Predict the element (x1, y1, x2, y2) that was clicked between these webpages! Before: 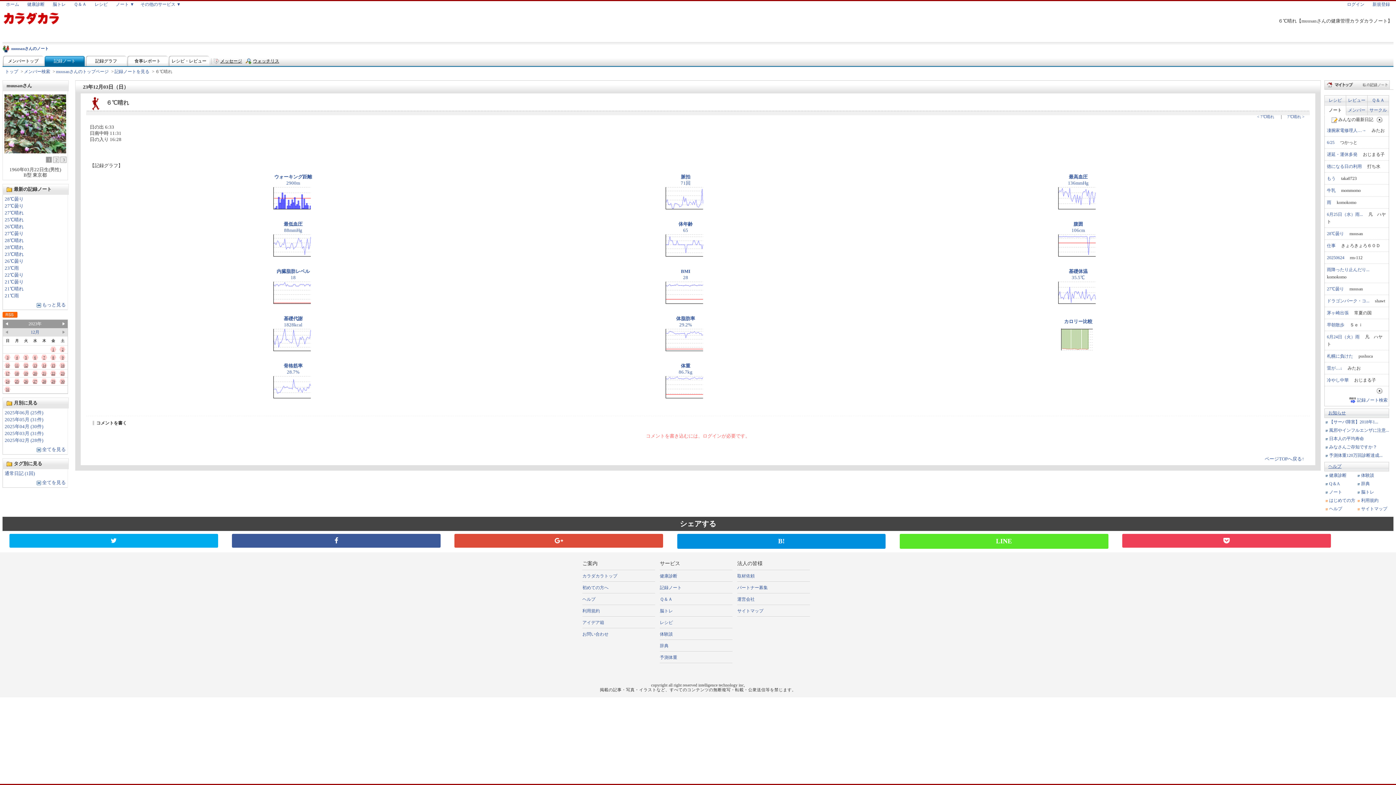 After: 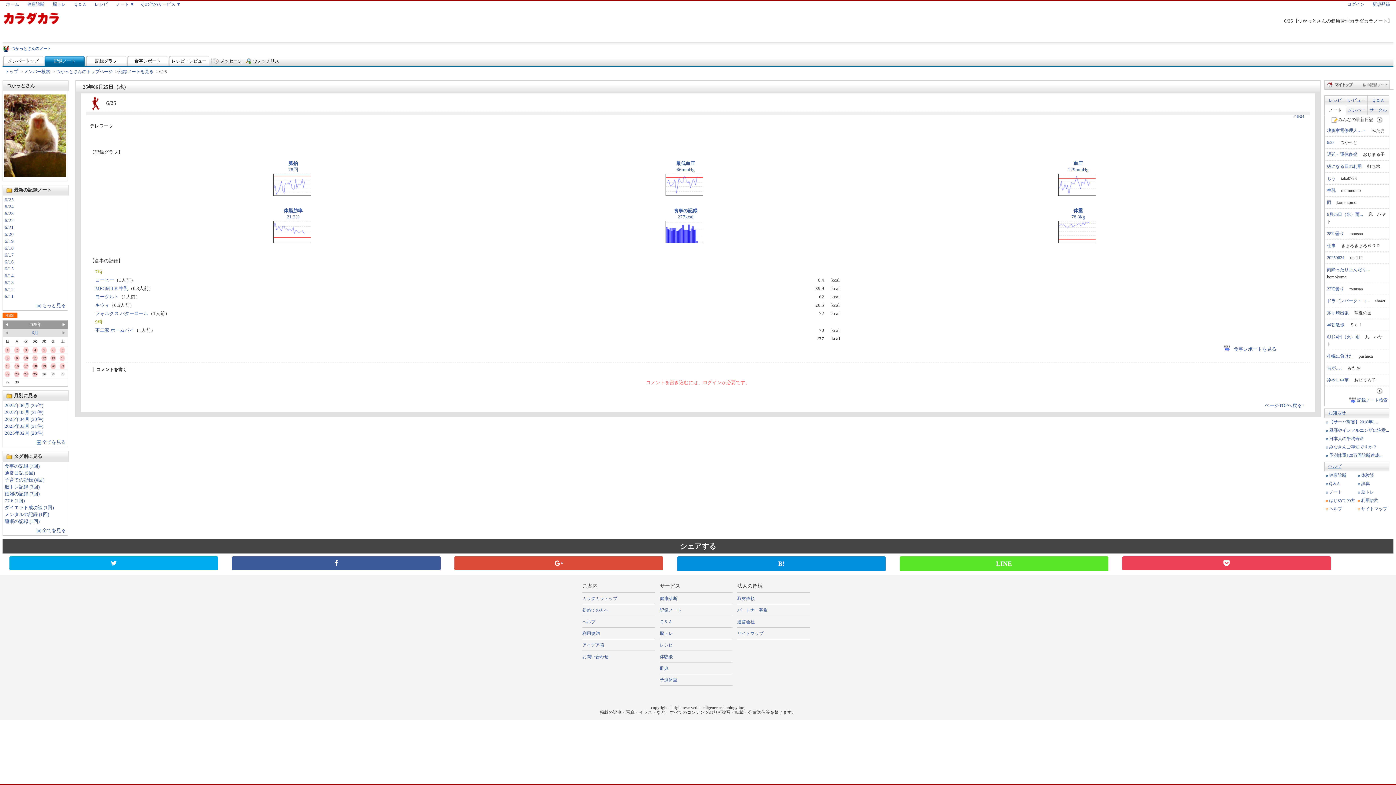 Action: label: 6/25 bbox: (1327, 140, 1334, 145)